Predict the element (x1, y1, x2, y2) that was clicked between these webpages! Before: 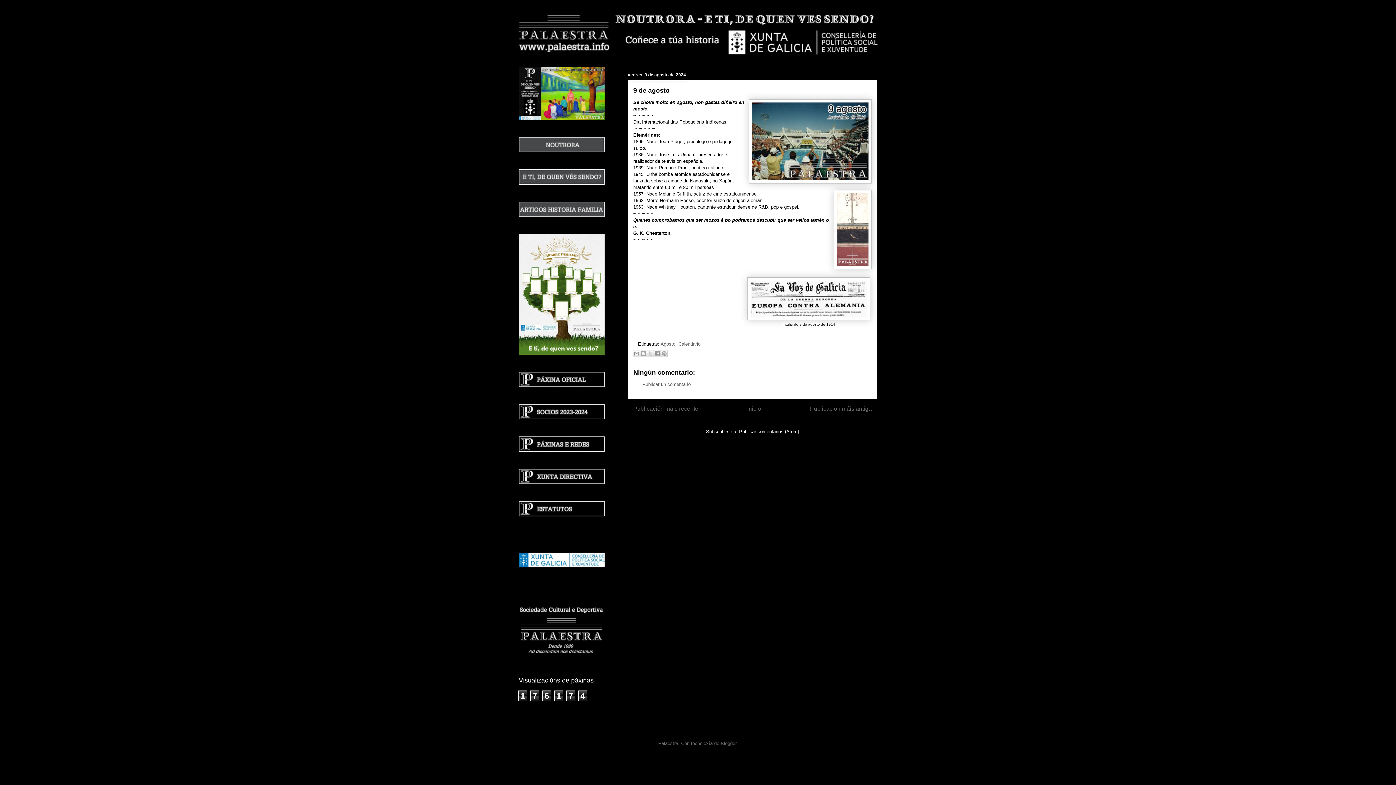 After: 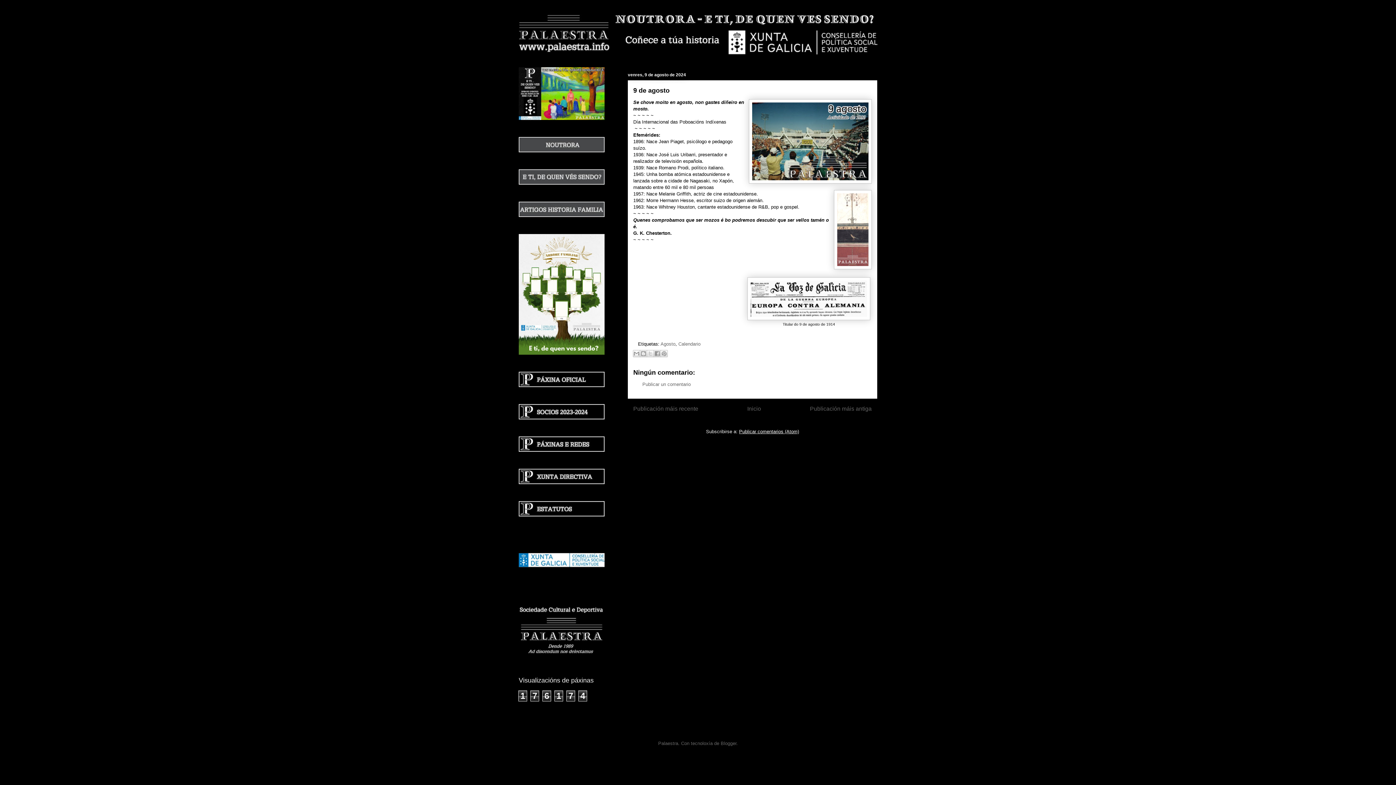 Action: label: Publicar comentarios (Atom) bbox: (739, 429, 799, 434)